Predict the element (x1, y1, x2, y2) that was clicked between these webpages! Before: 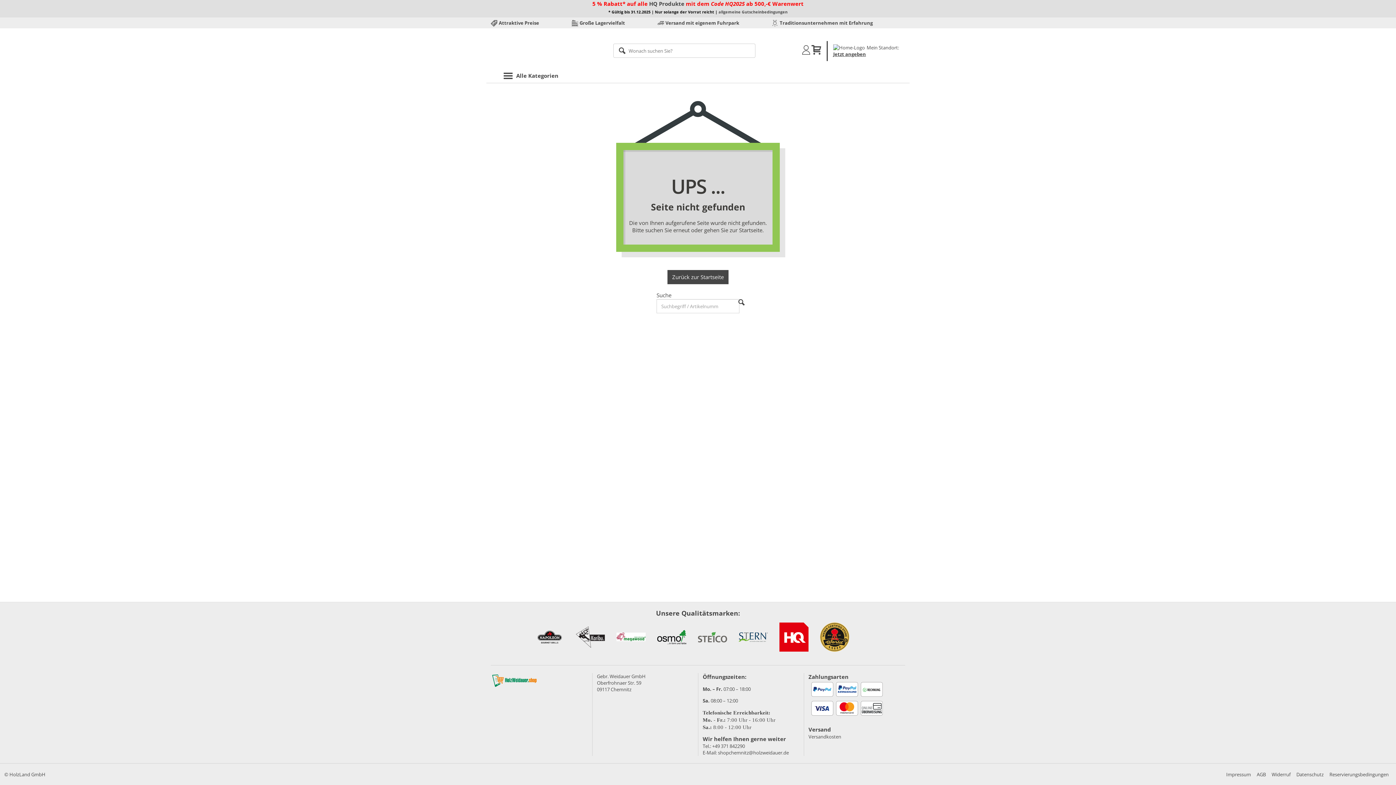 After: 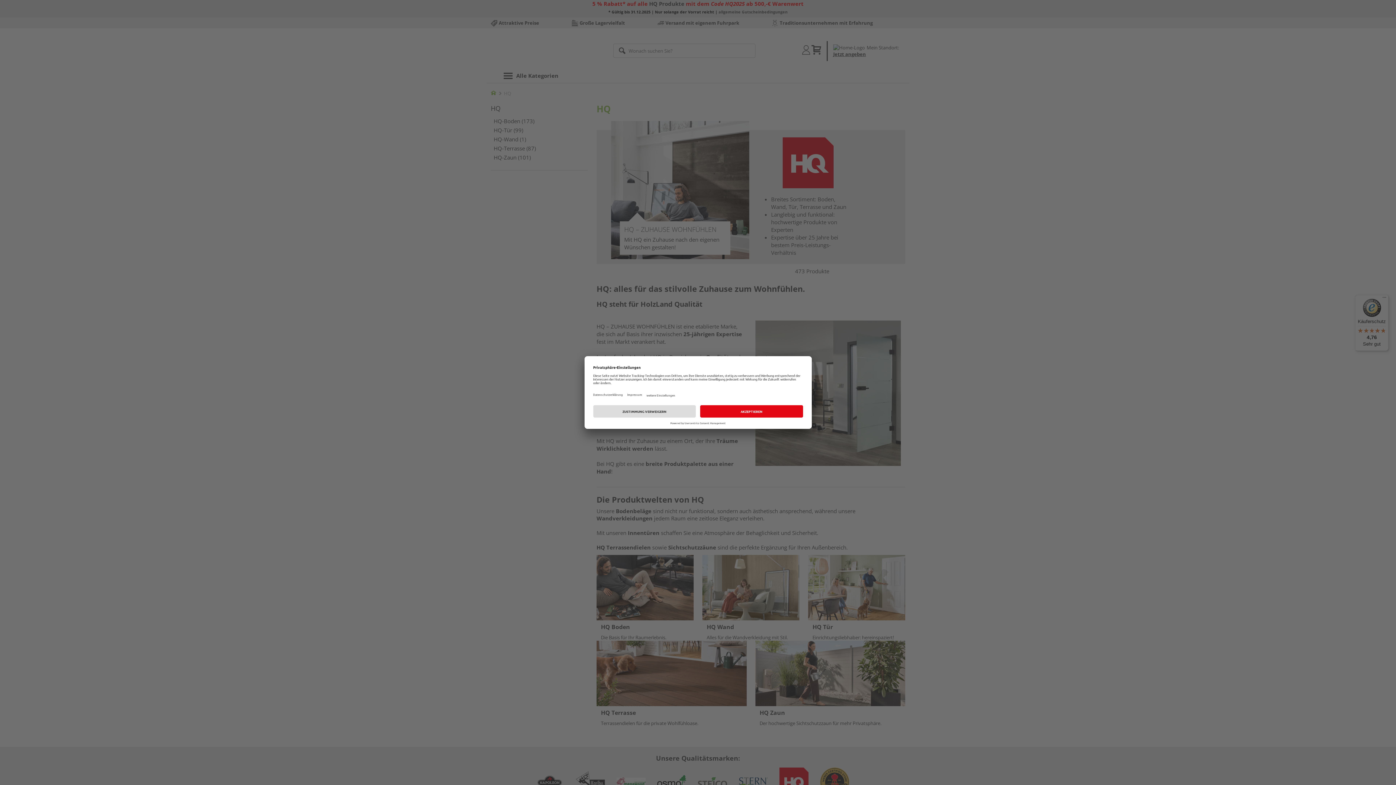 Action: label: Link zum zertifizierten Partner bbox: (779, 622, 808, 652)